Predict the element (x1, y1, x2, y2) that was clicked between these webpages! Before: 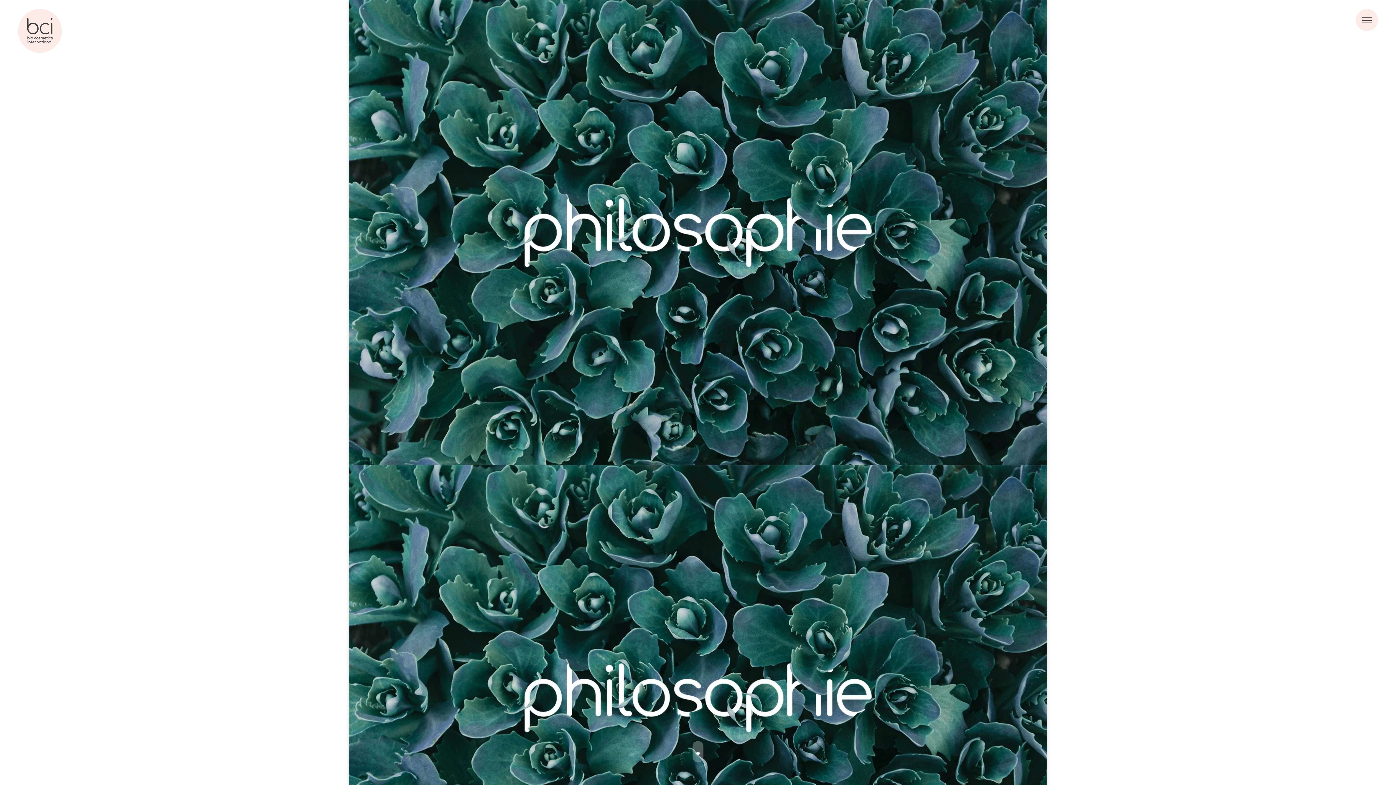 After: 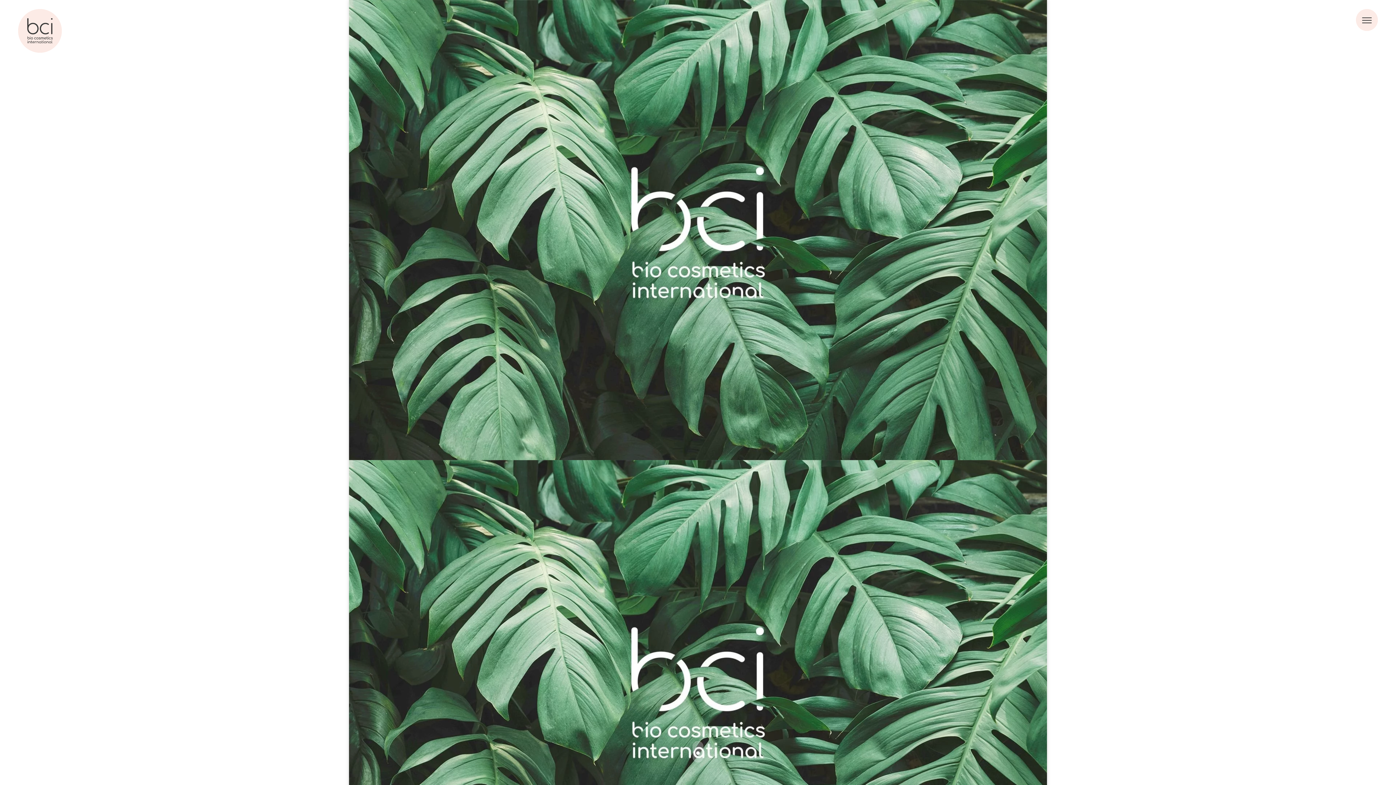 Action: bbox: (27, 36, 52, 44)